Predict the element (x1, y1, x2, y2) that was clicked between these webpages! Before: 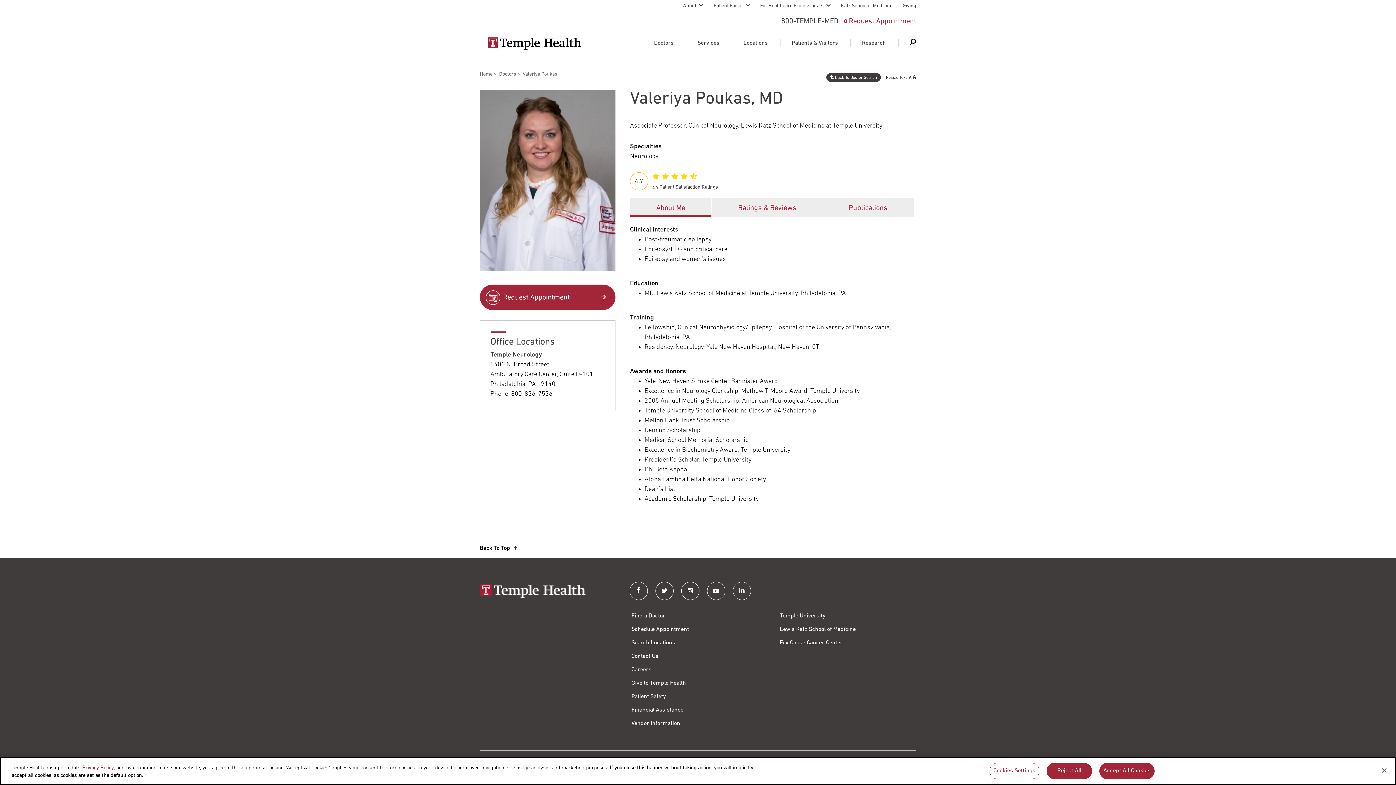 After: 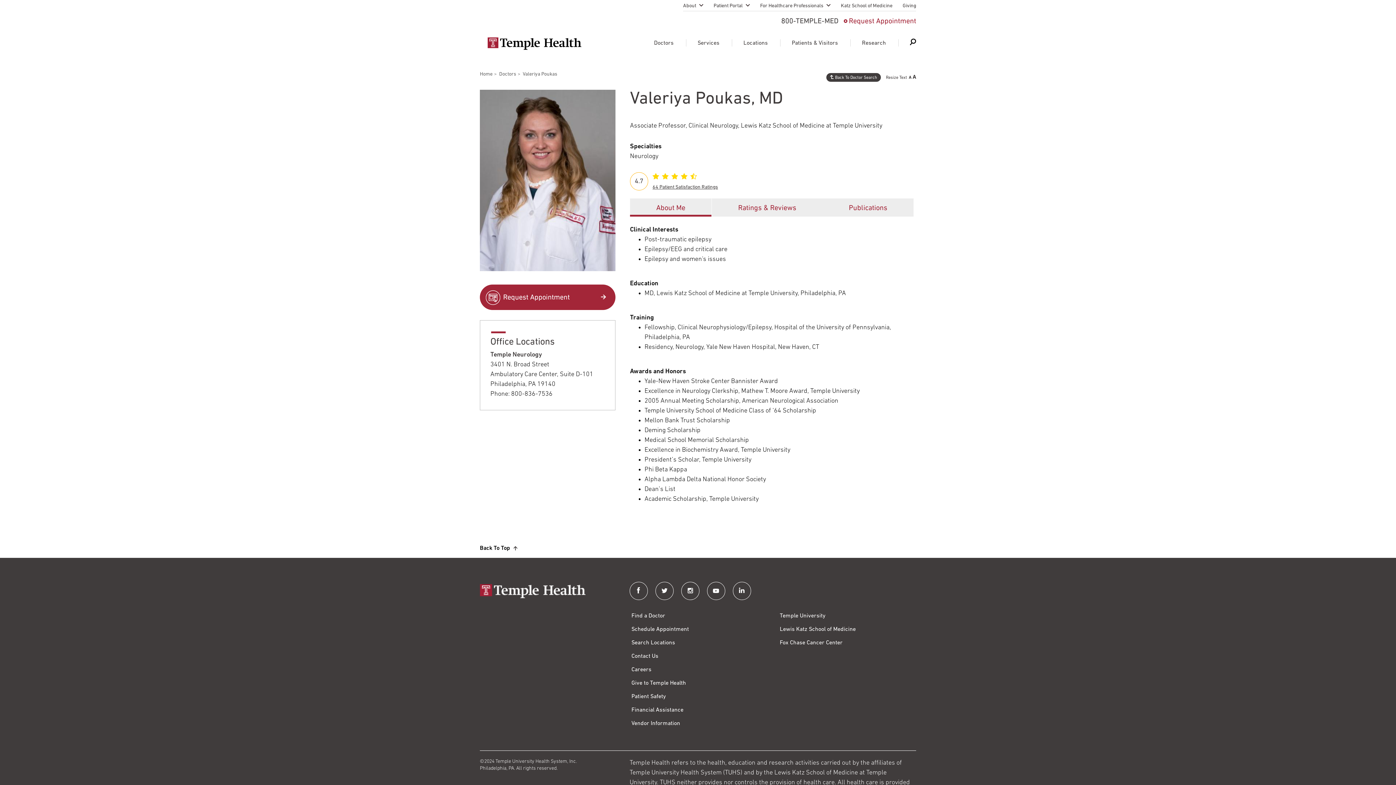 Action: label: Close bbox: (1376, 762, 1392, 778)